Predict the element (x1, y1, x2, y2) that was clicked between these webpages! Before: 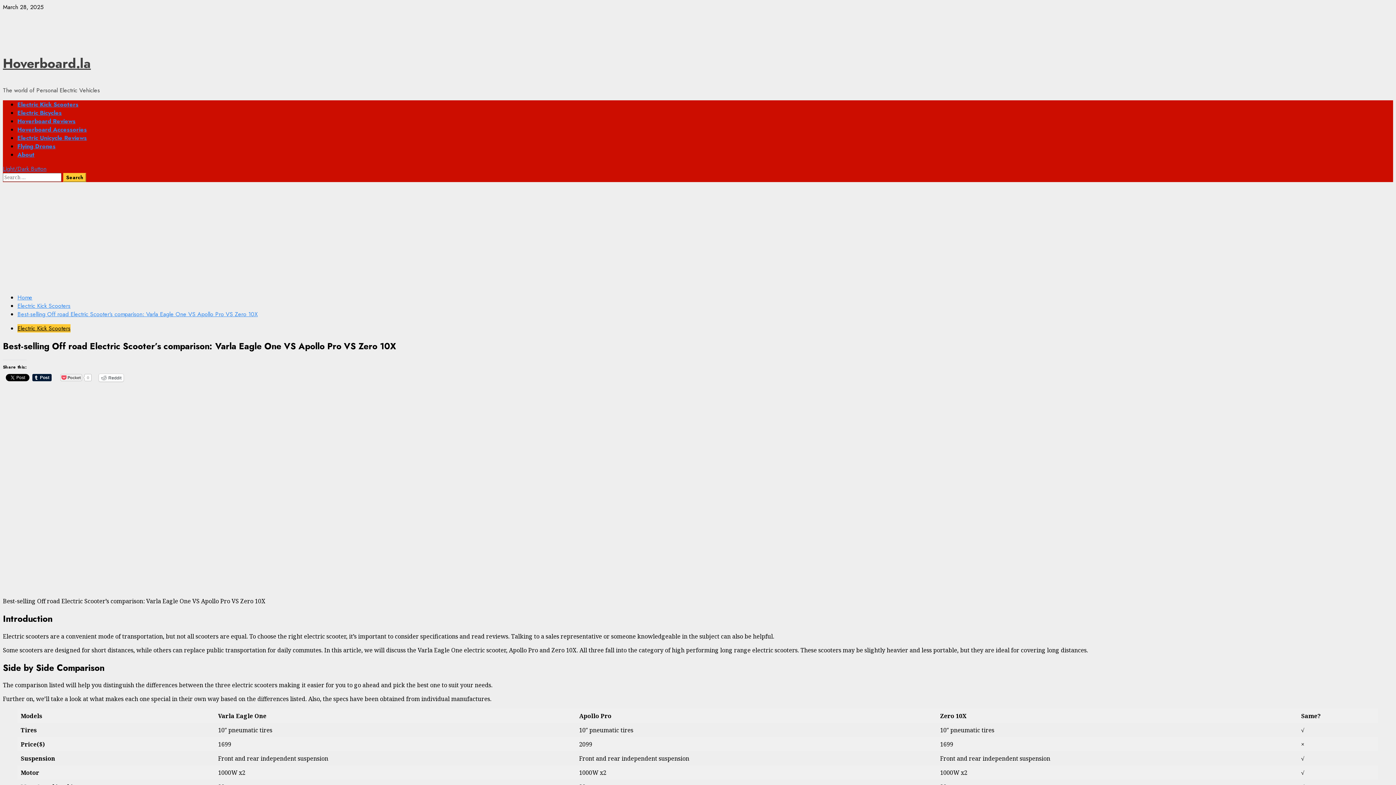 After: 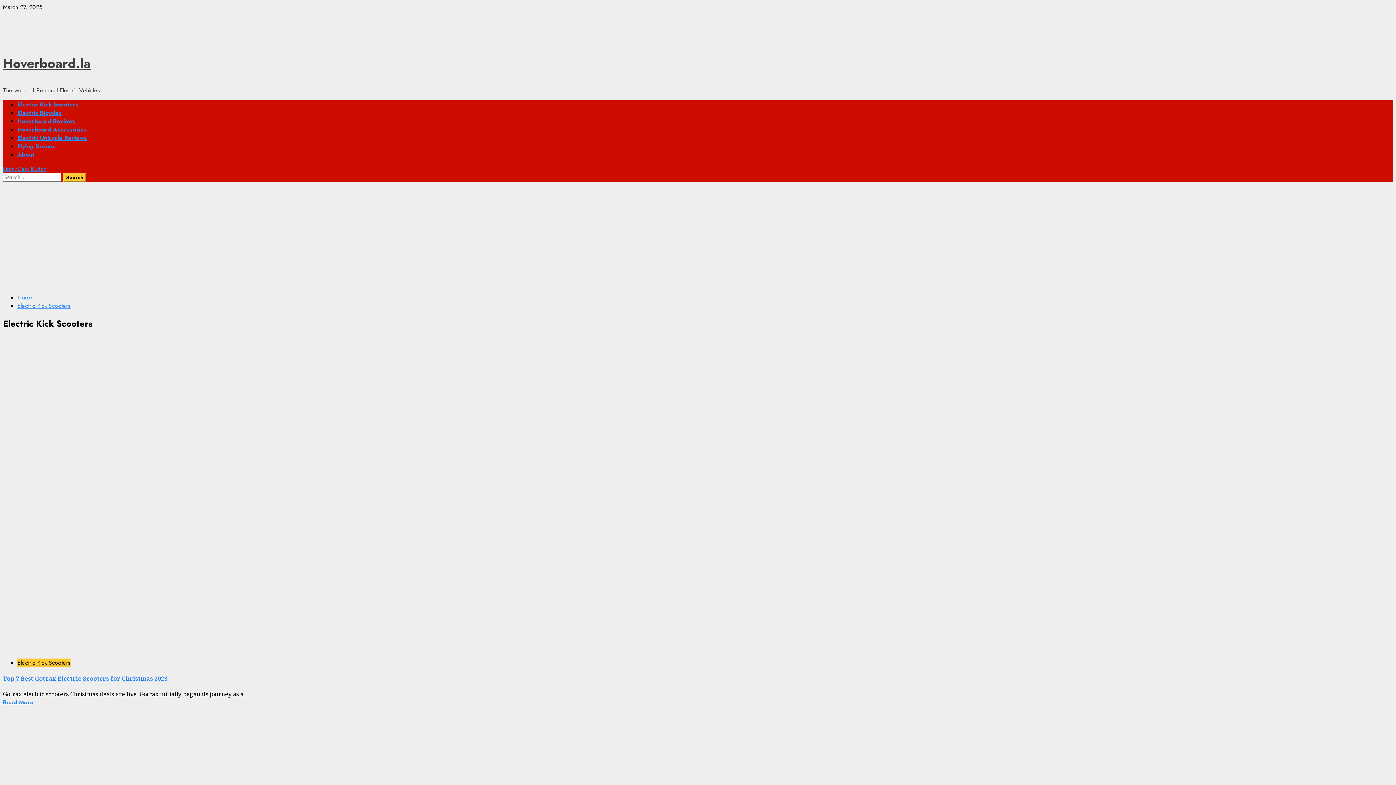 Action: bbox: (17, 324, 70, 332) label: Electric Kick Scooters